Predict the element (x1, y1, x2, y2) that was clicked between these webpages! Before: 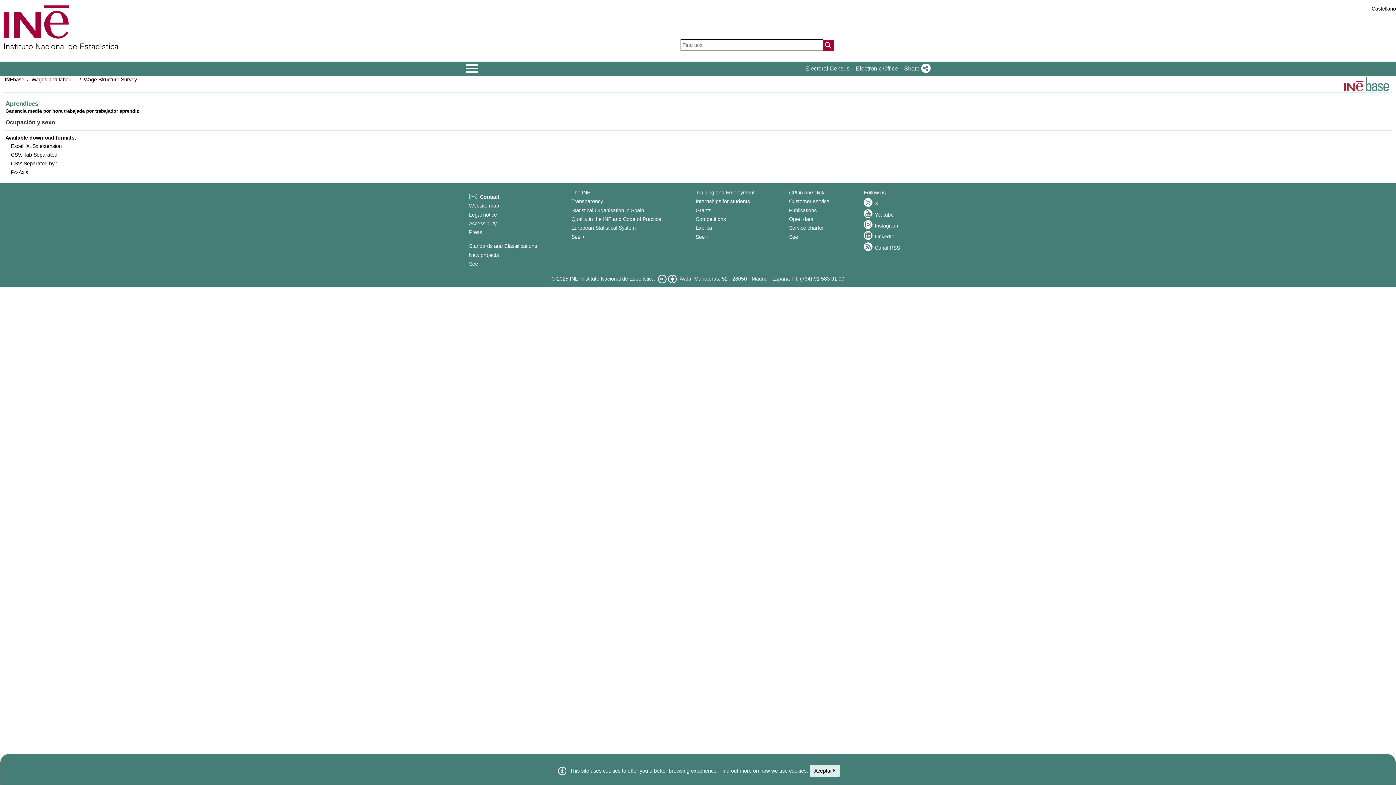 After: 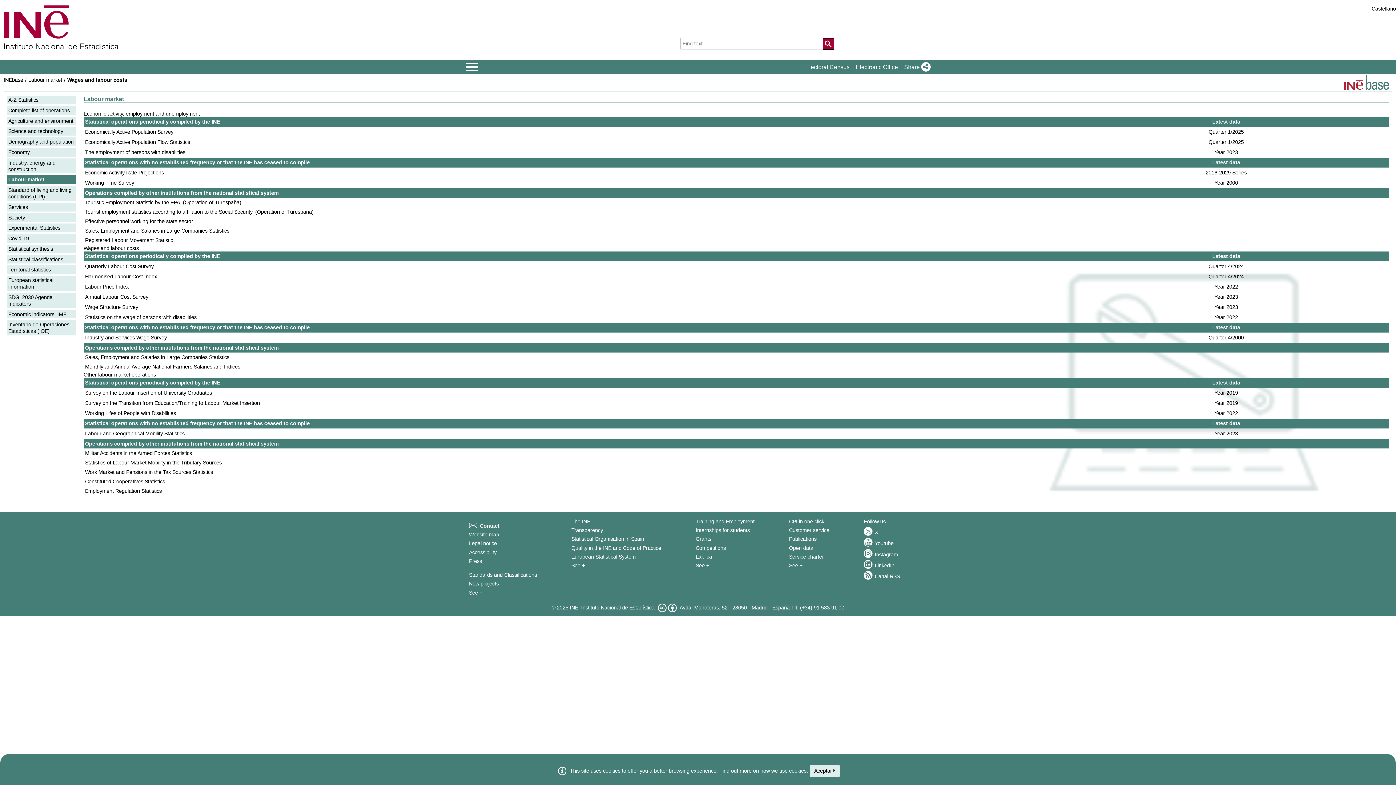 Action: bbox: (31, 76, 86, 82) label: Wages and labour costs